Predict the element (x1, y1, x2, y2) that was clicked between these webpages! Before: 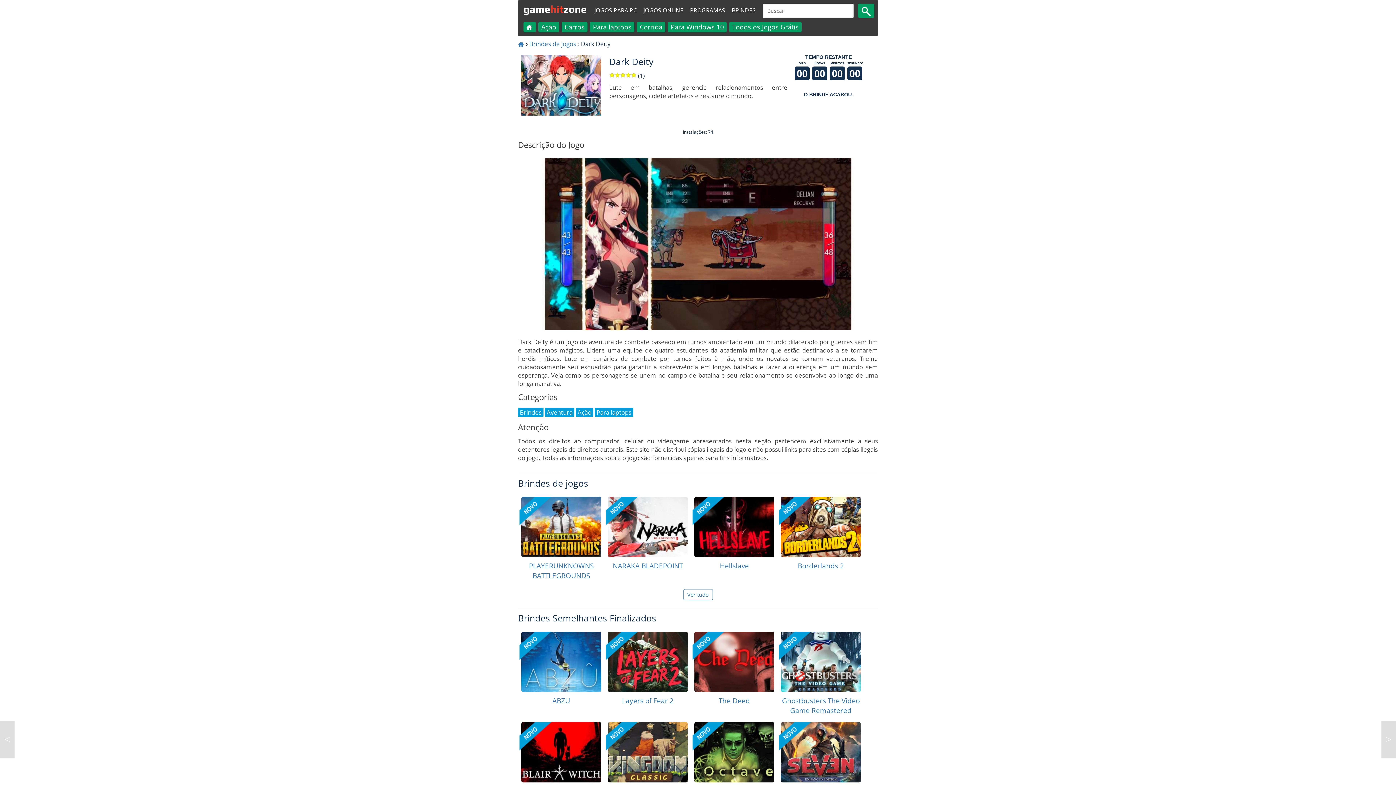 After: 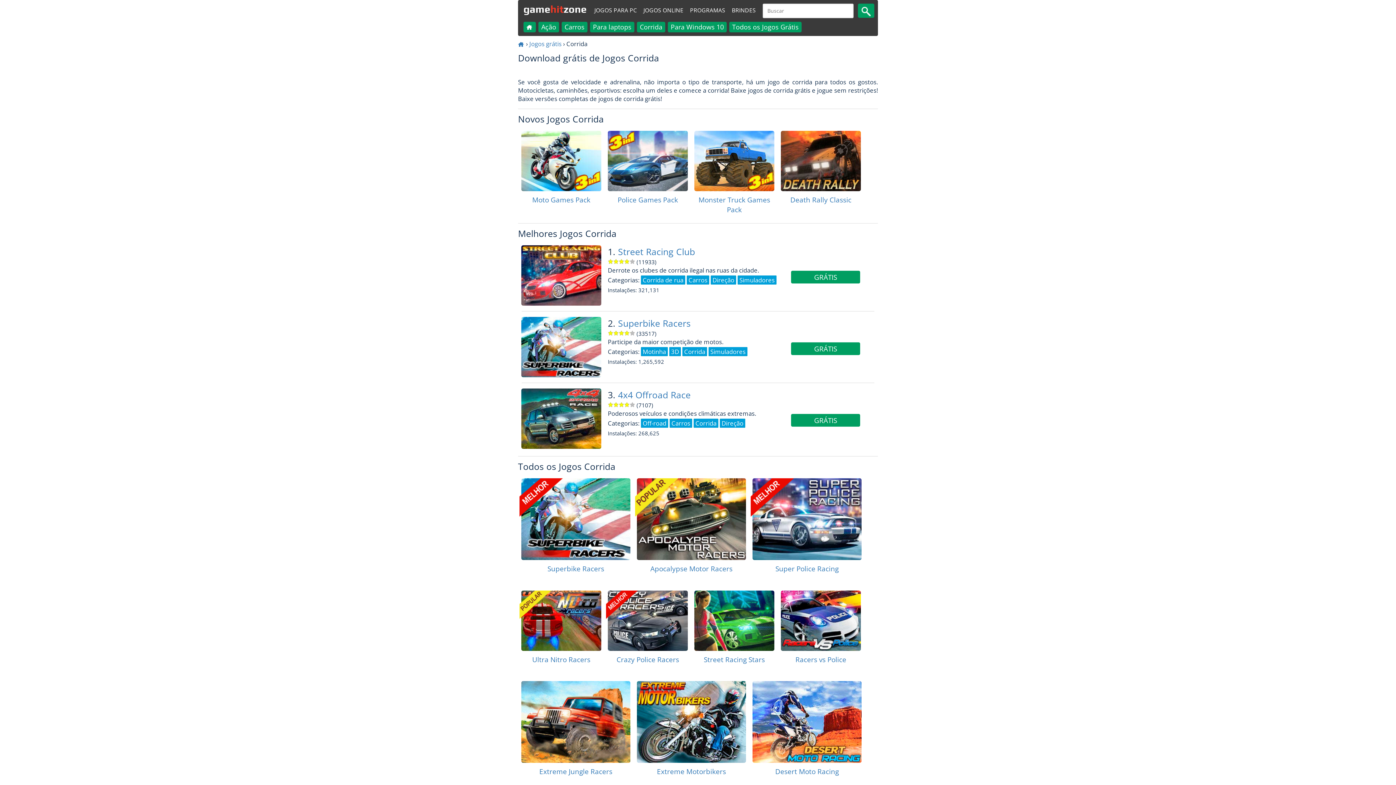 Action: label: Corrida bbox: (637, 21, 665, 32)